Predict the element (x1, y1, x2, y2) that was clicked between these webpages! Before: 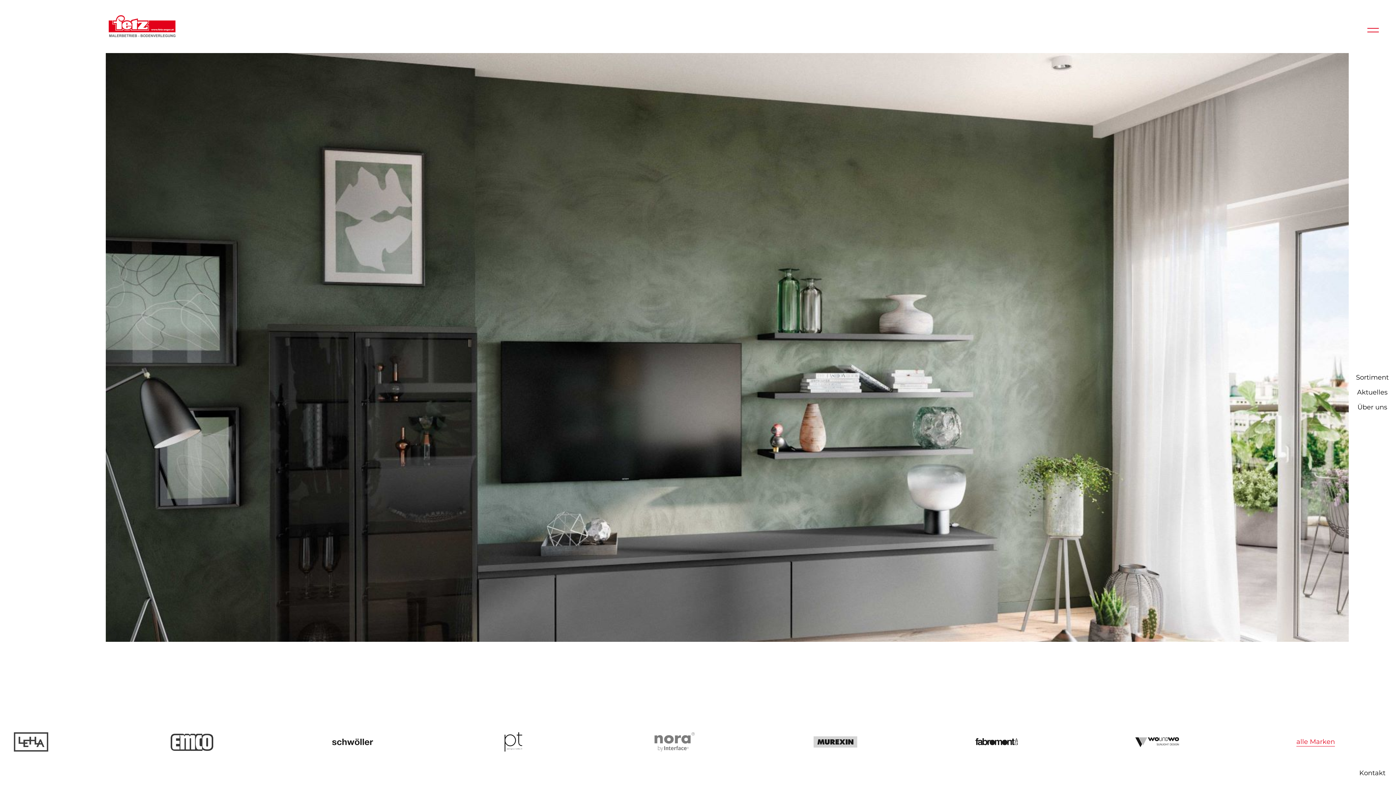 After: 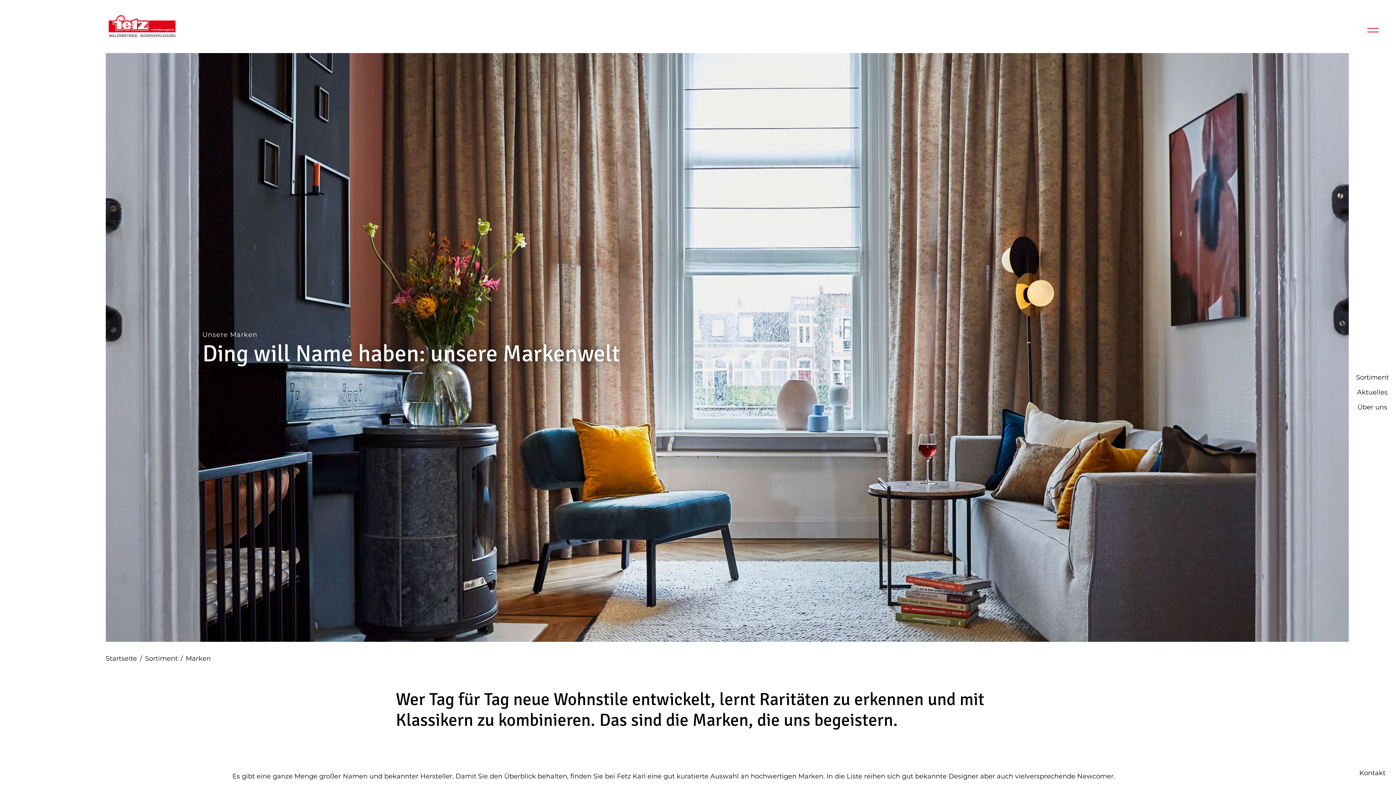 Action: label: alle Marken bbox: (1296, 737, 1335, 746)